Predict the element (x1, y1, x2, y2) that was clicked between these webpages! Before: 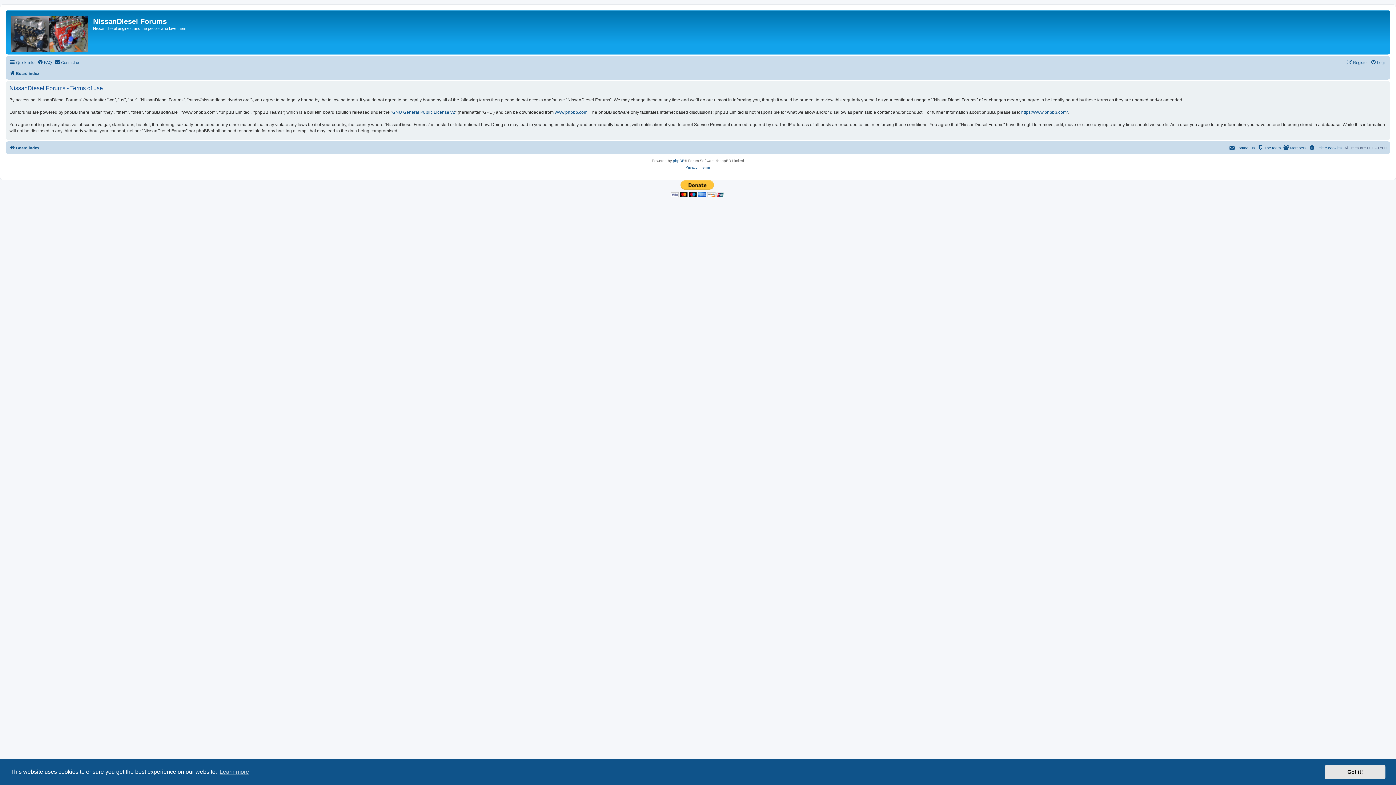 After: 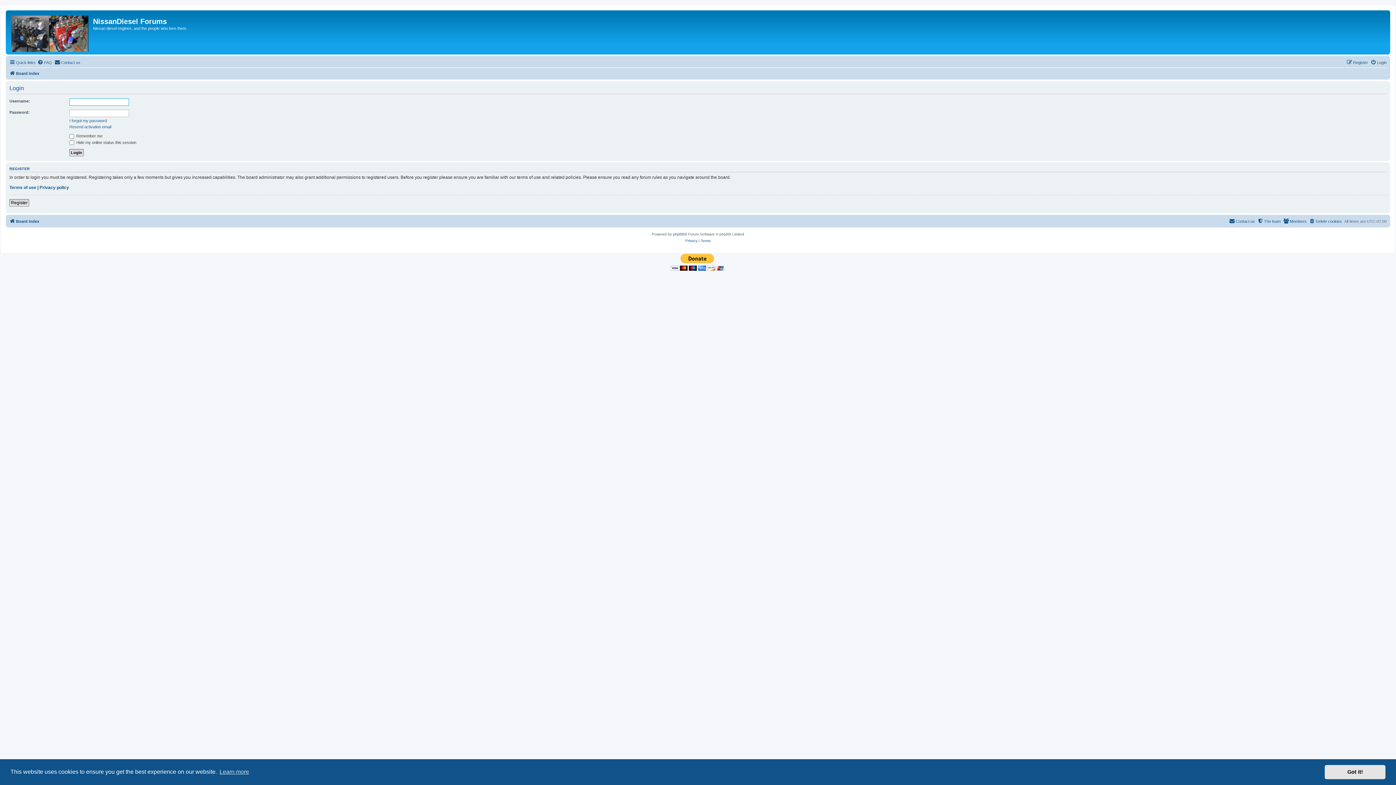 Action: label: Login bbox: (1370, 58, 1386, 66)